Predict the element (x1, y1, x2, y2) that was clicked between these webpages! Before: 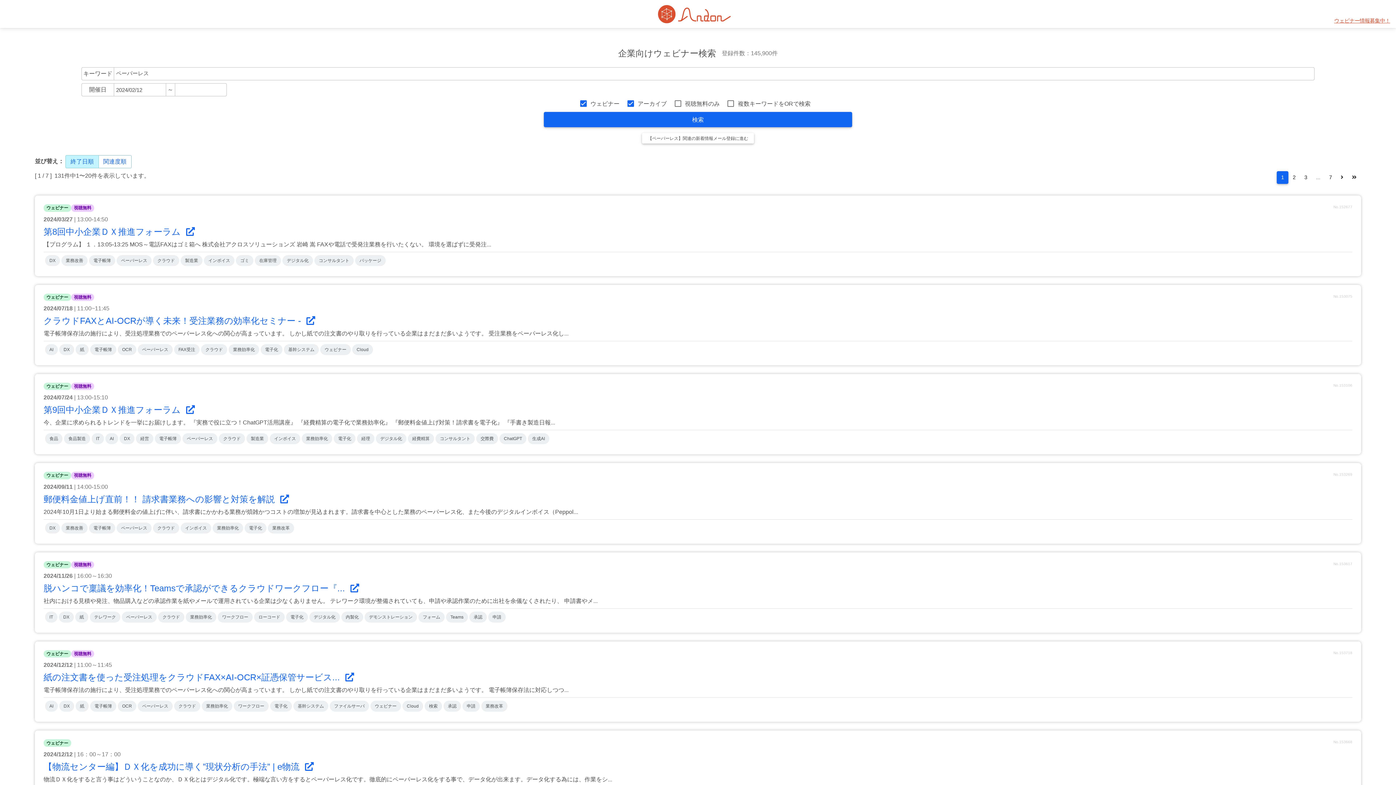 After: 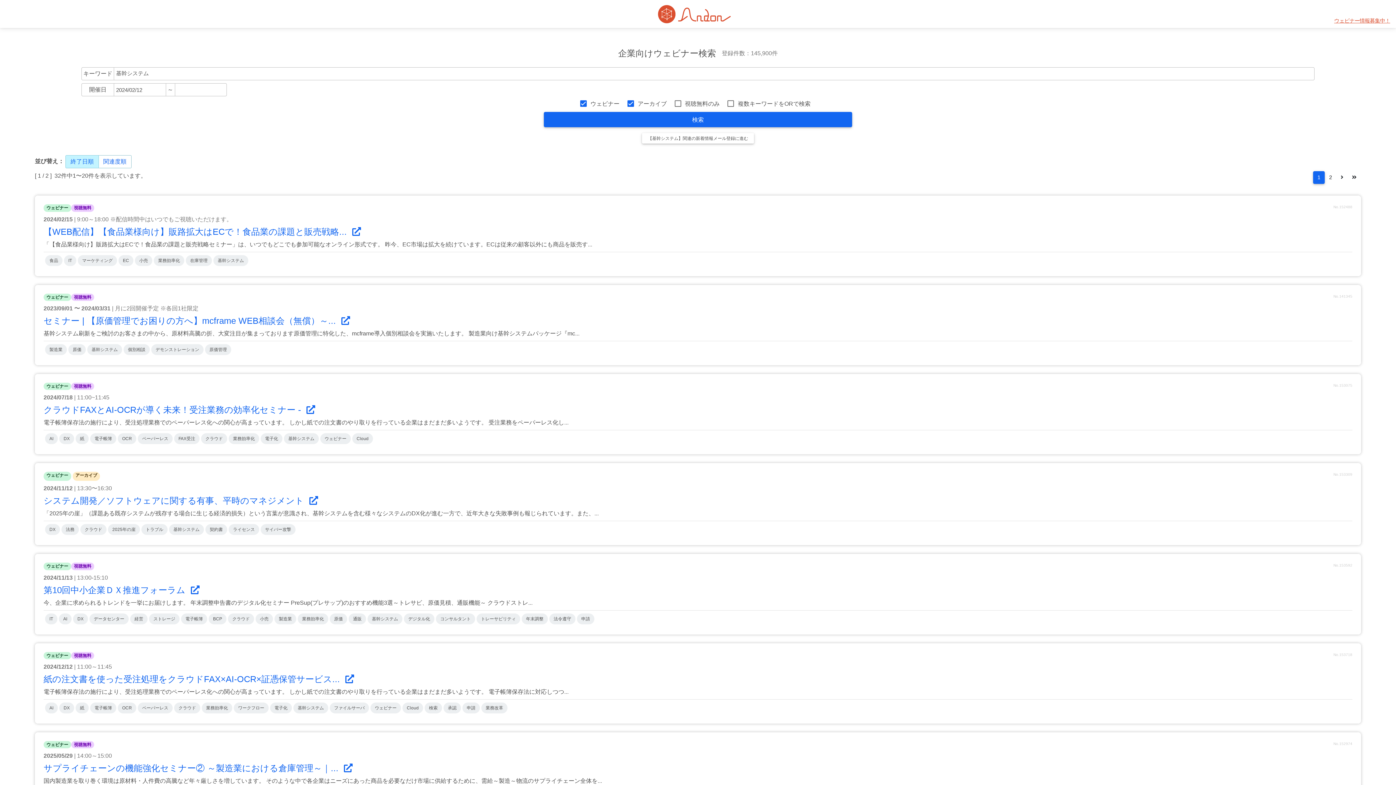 Action: bbox: (284, 344, 318, 355) label: 基幹システム